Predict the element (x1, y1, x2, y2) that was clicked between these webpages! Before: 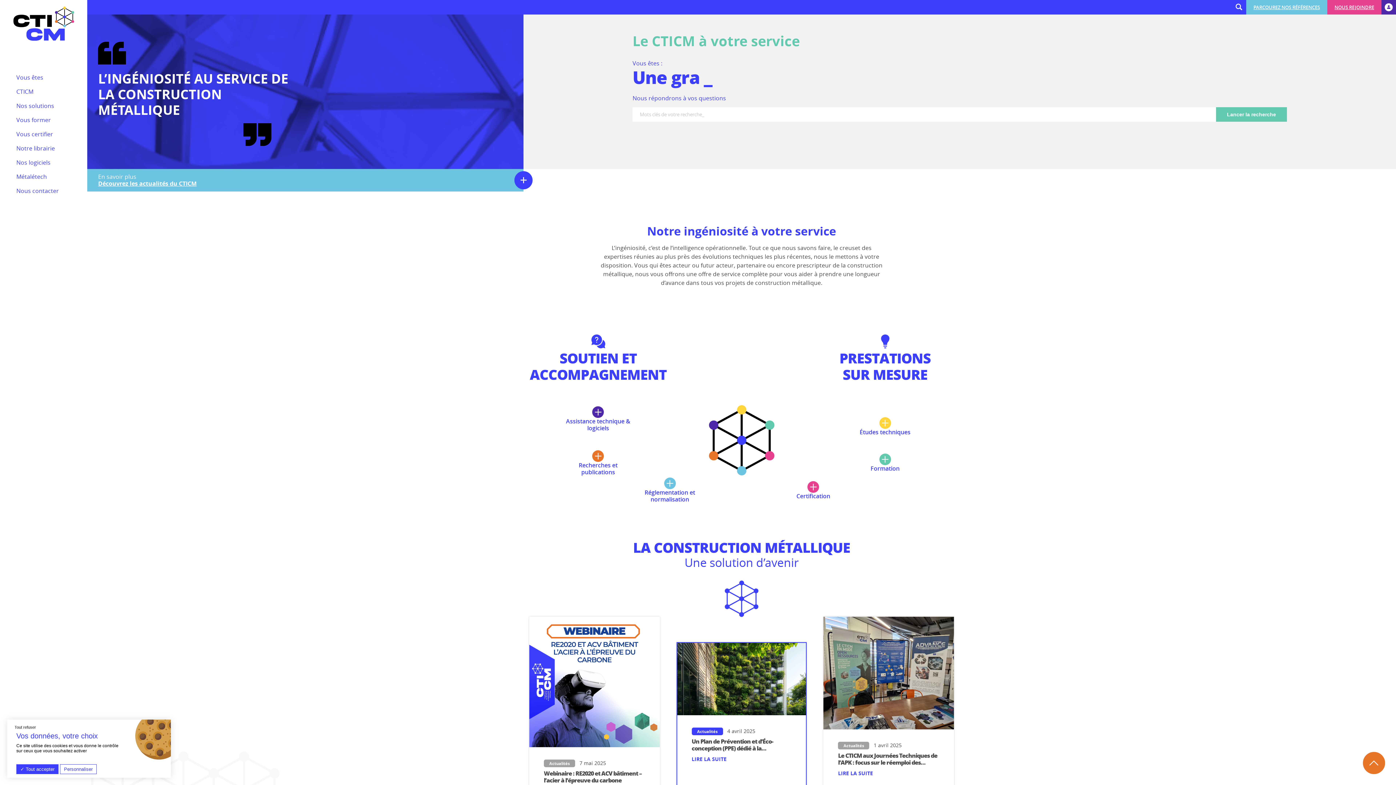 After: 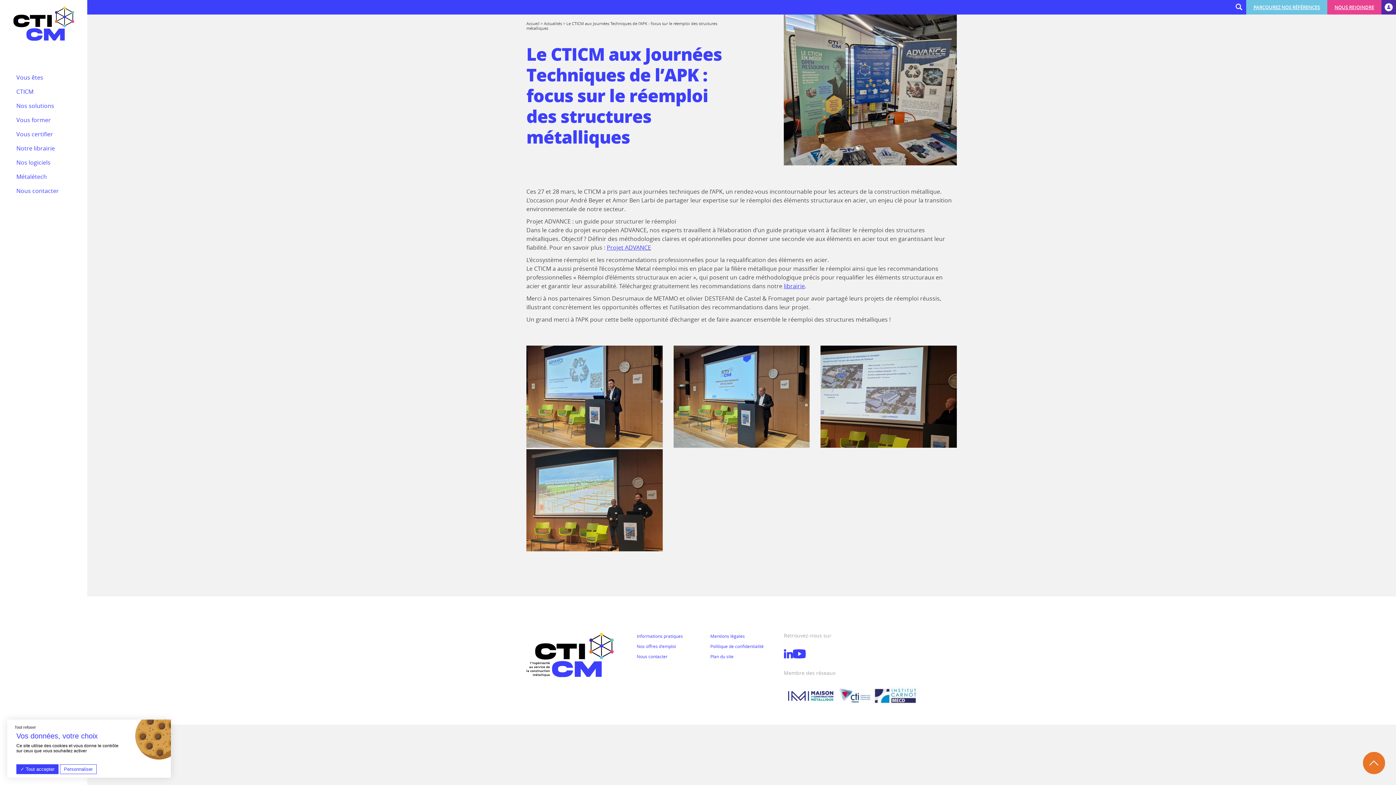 Action: bbox: (823, 723, 954, 731)